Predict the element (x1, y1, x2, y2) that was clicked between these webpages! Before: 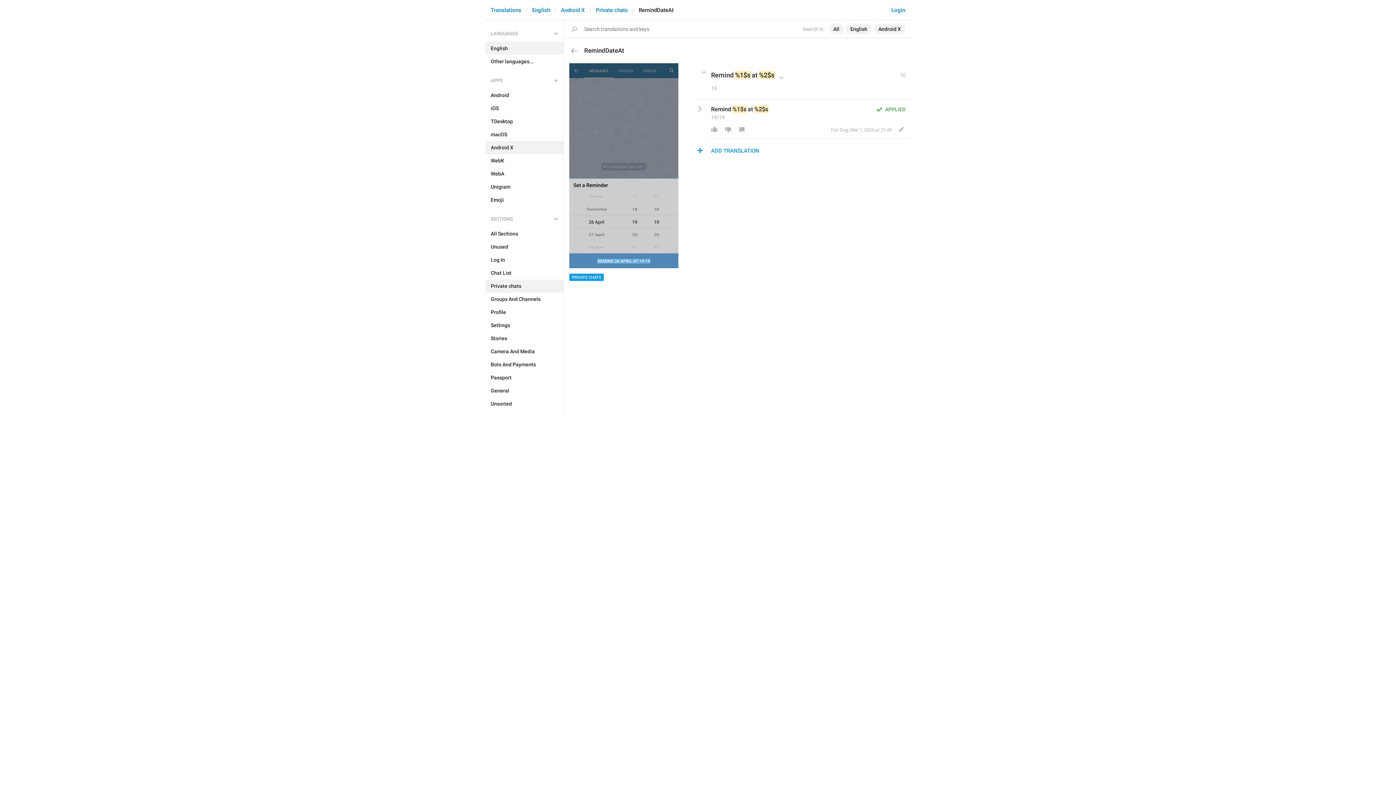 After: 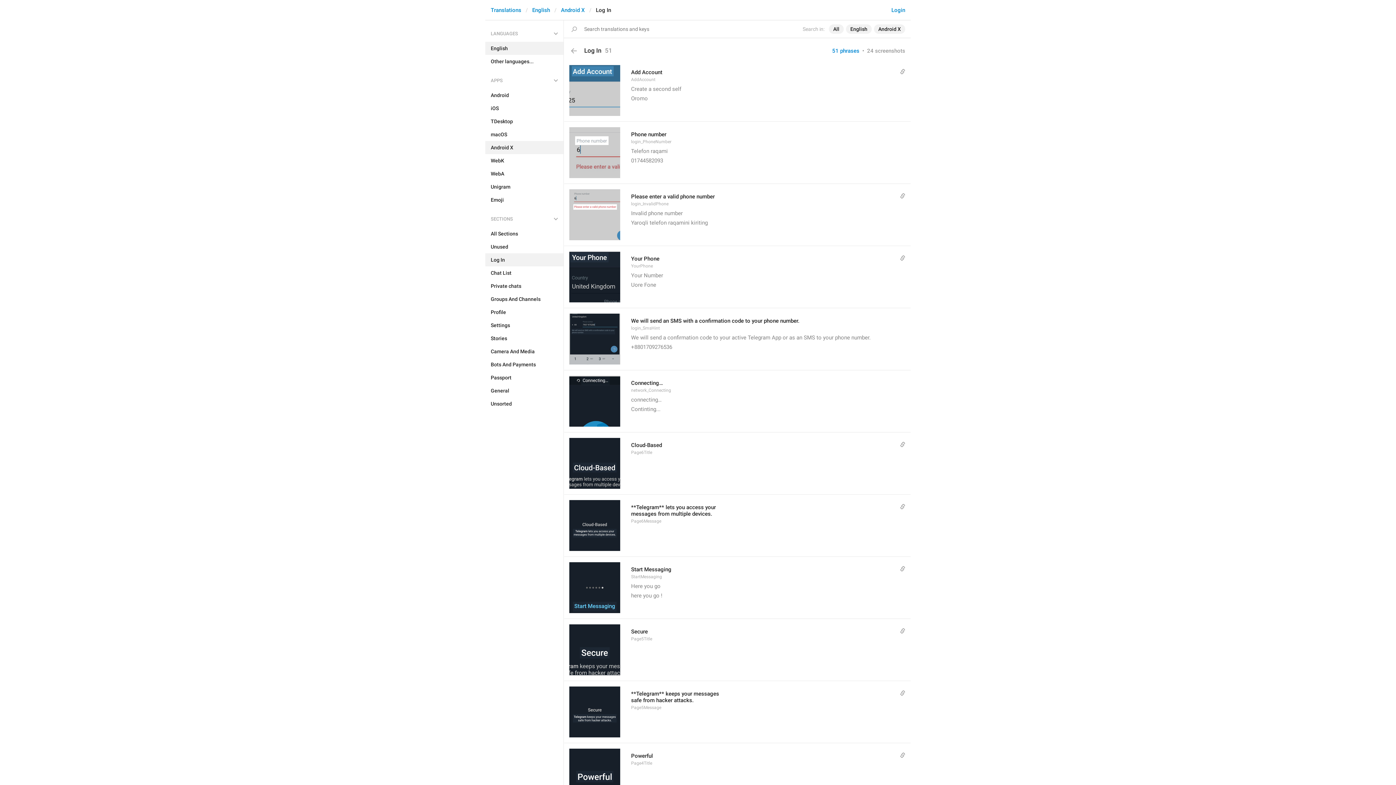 Action: label: Log In bbox: (485, 253, 563, 266)